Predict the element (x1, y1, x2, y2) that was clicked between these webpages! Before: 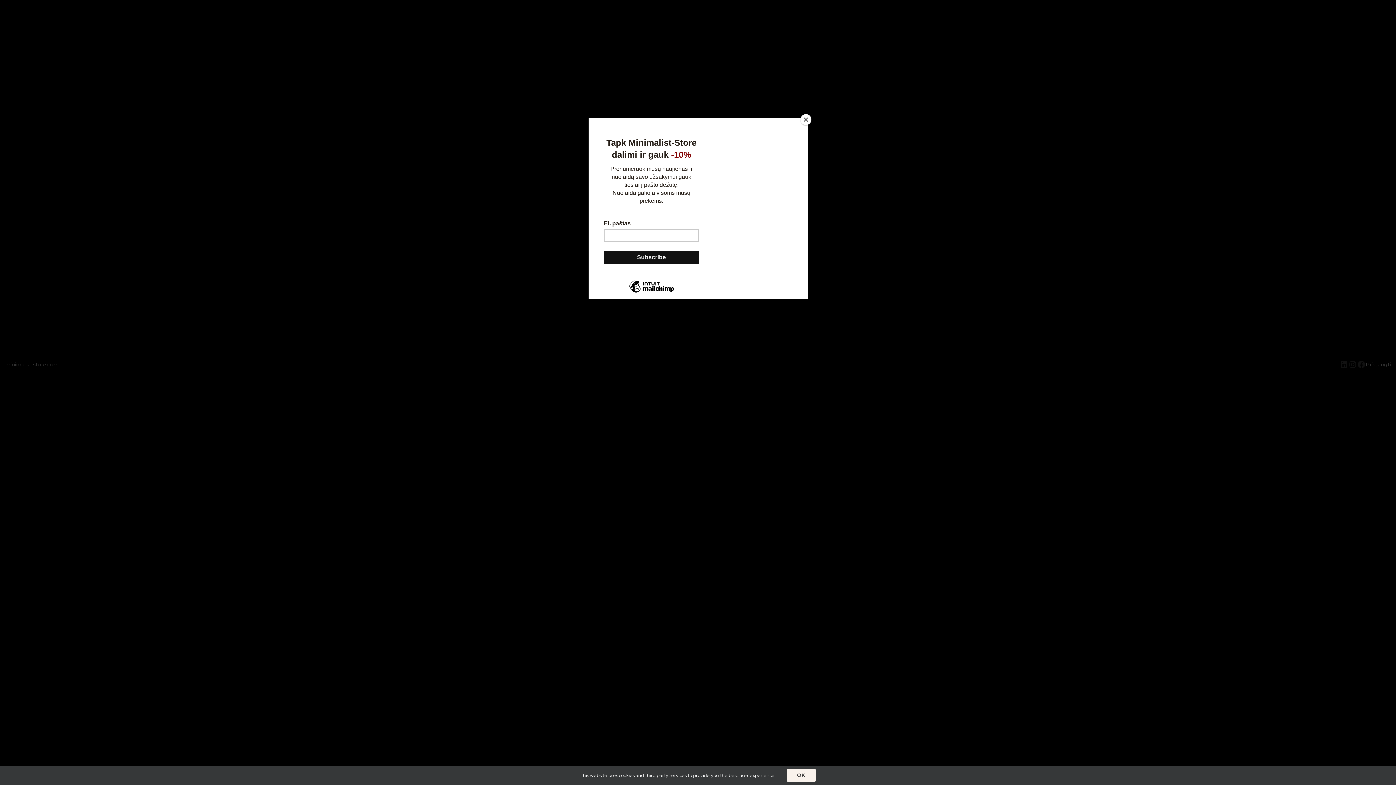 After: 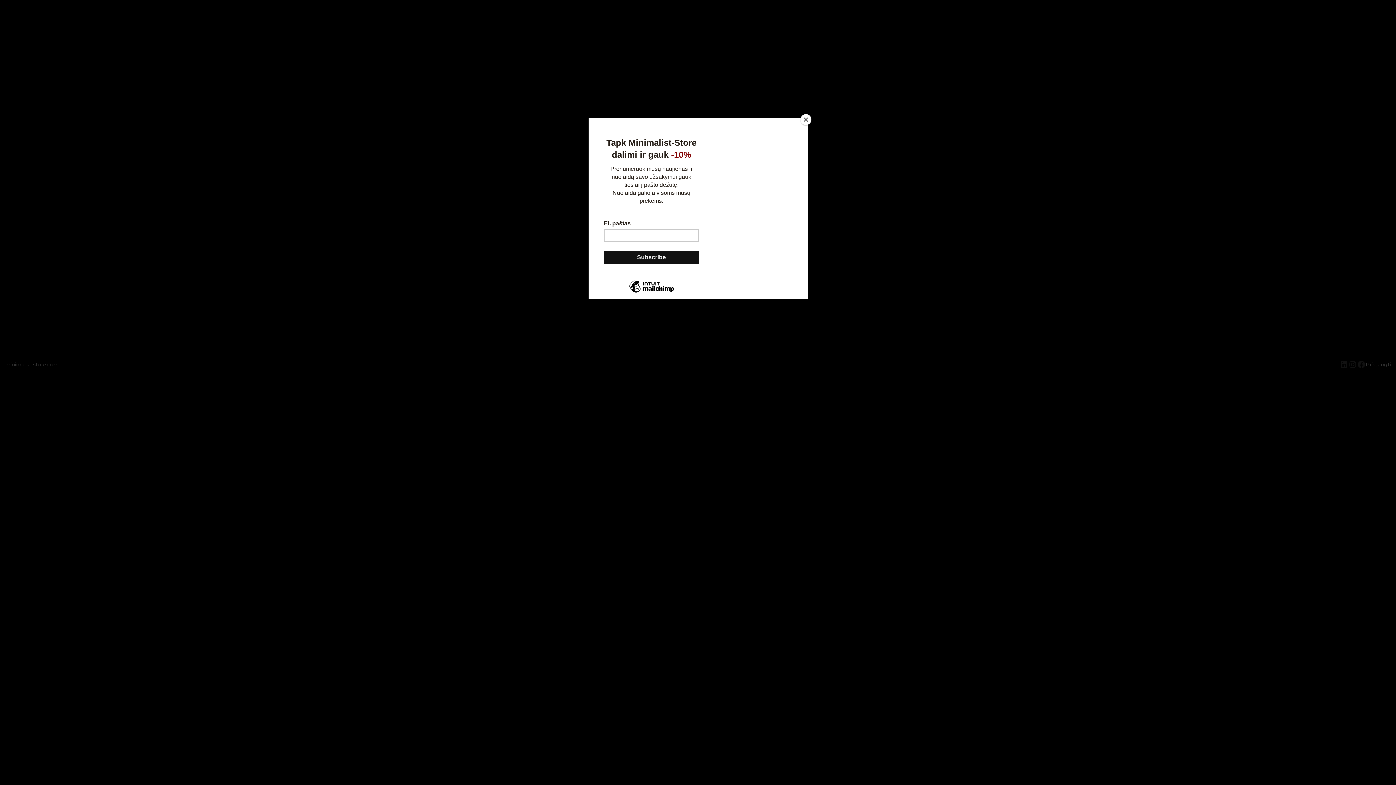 Action: bbox: (786, 769, 815, 782) label: OK